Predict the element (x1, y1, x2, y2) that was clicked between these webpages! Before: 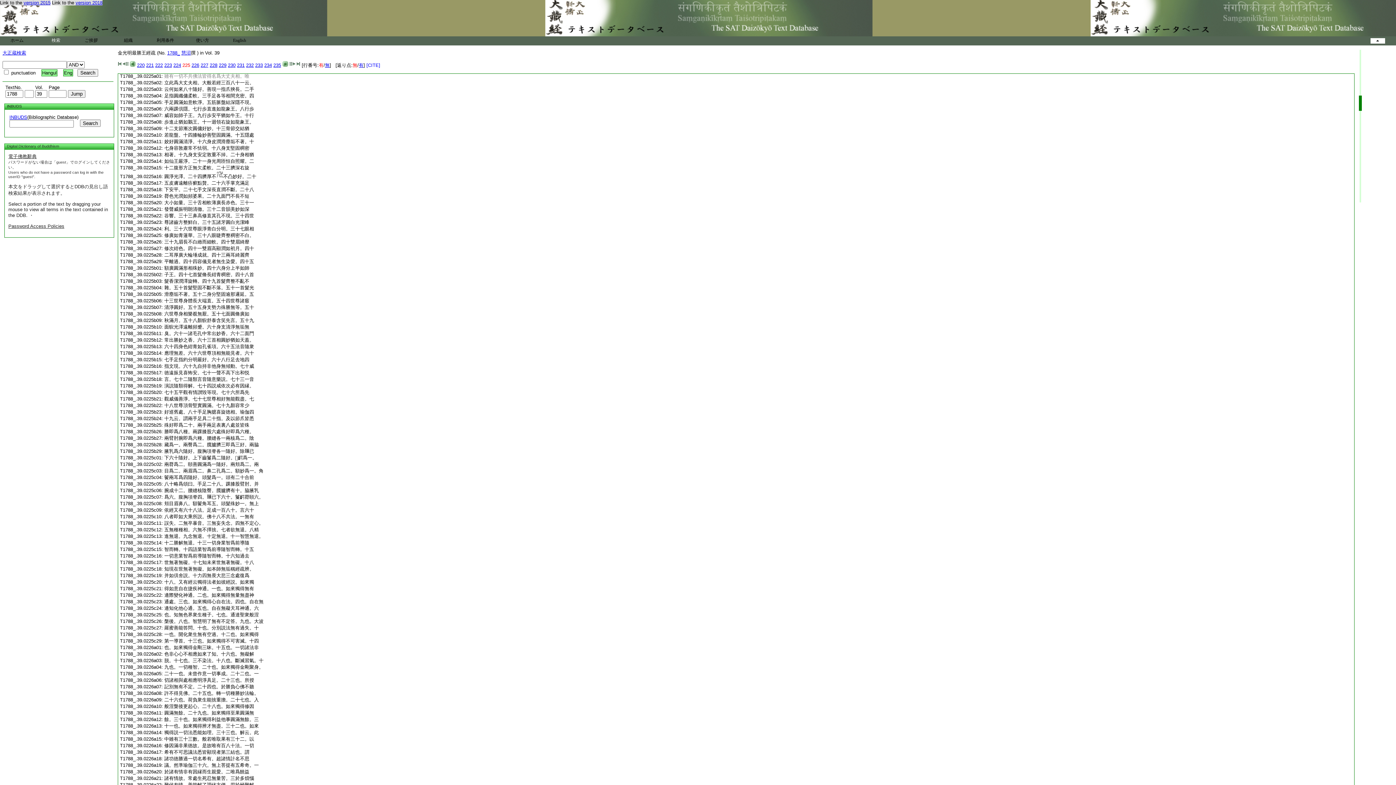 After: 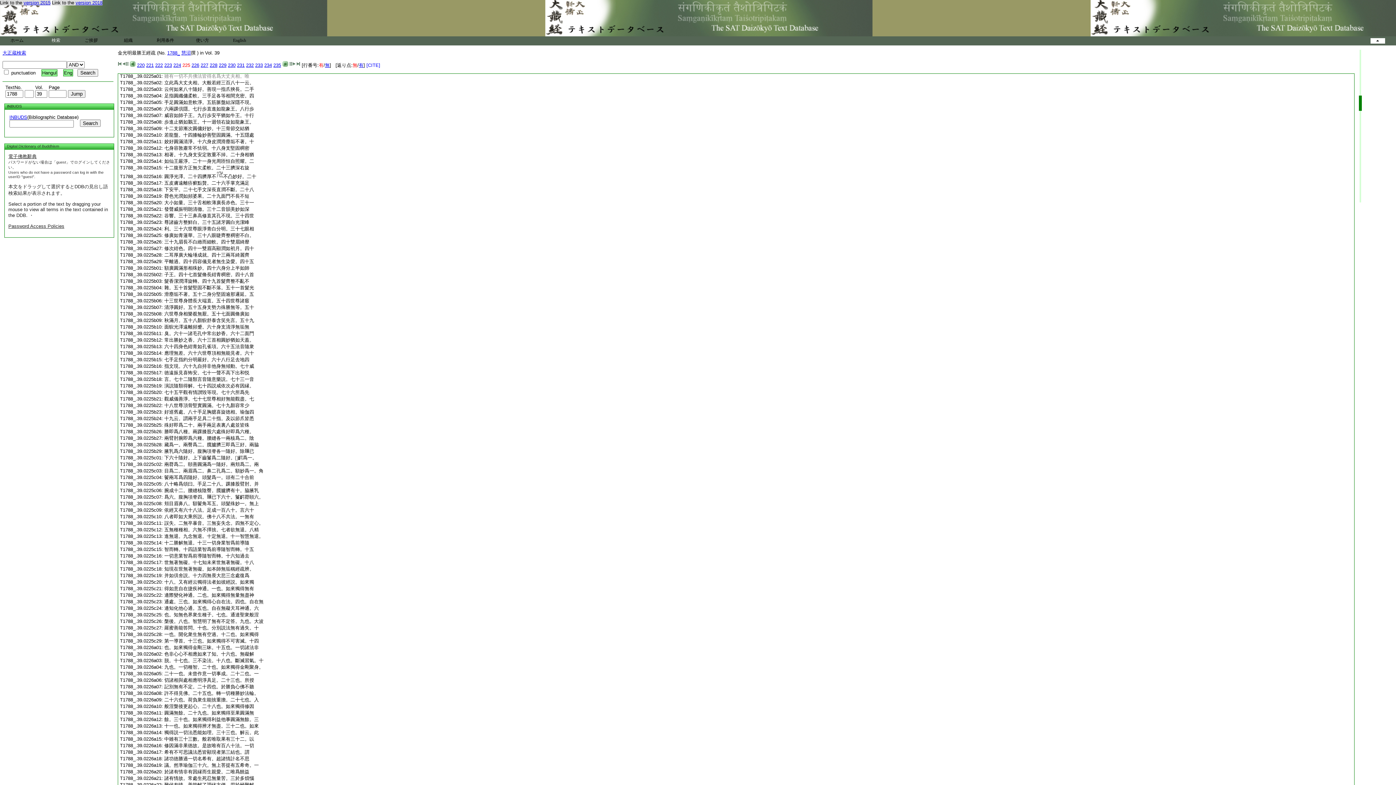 Action: label: 修次紺色。四十一雙眉高顯潤如初月。四十 bbox: (164, 245, 254, 251)